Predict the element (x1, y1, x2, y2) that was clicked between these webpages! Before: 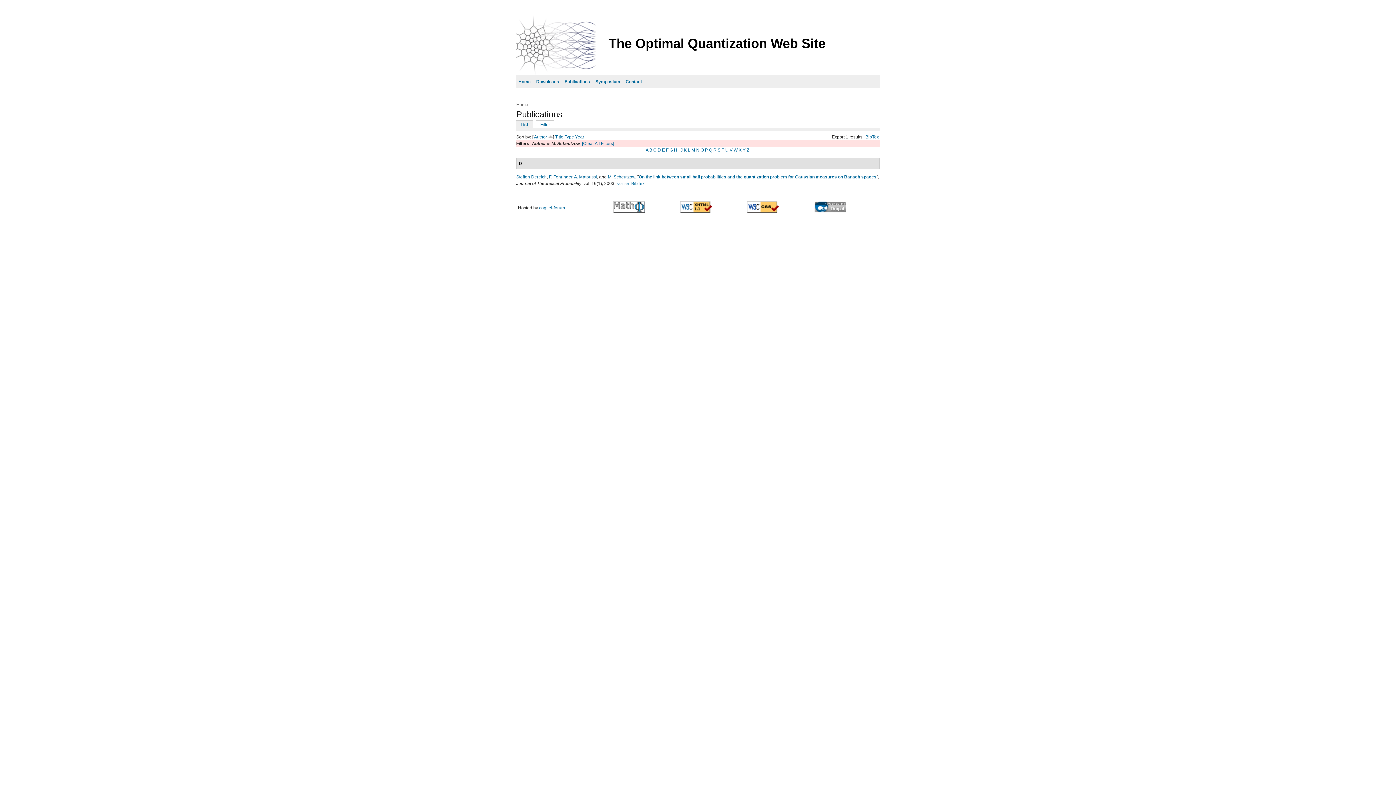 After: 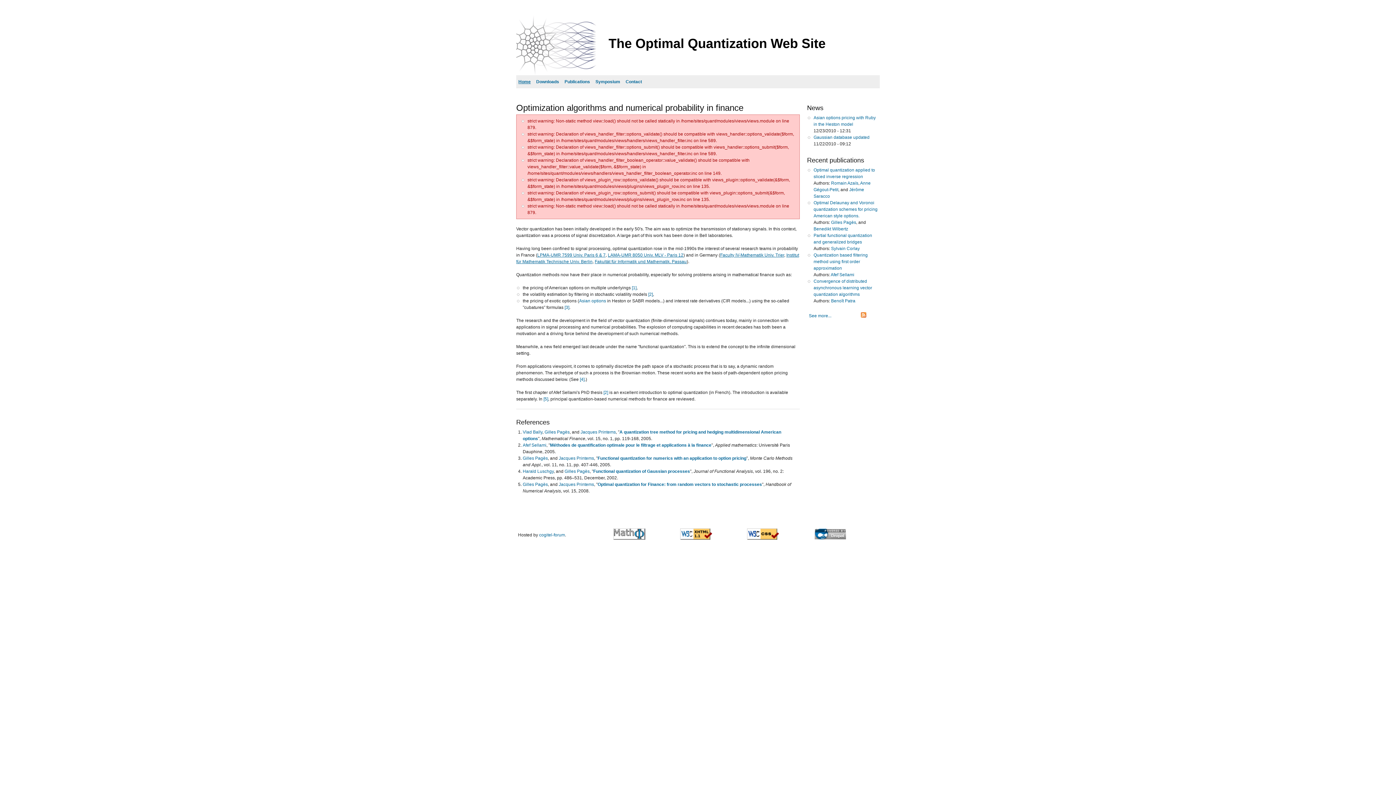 Action: bbox: (516, 102, 528, 107) label: Home